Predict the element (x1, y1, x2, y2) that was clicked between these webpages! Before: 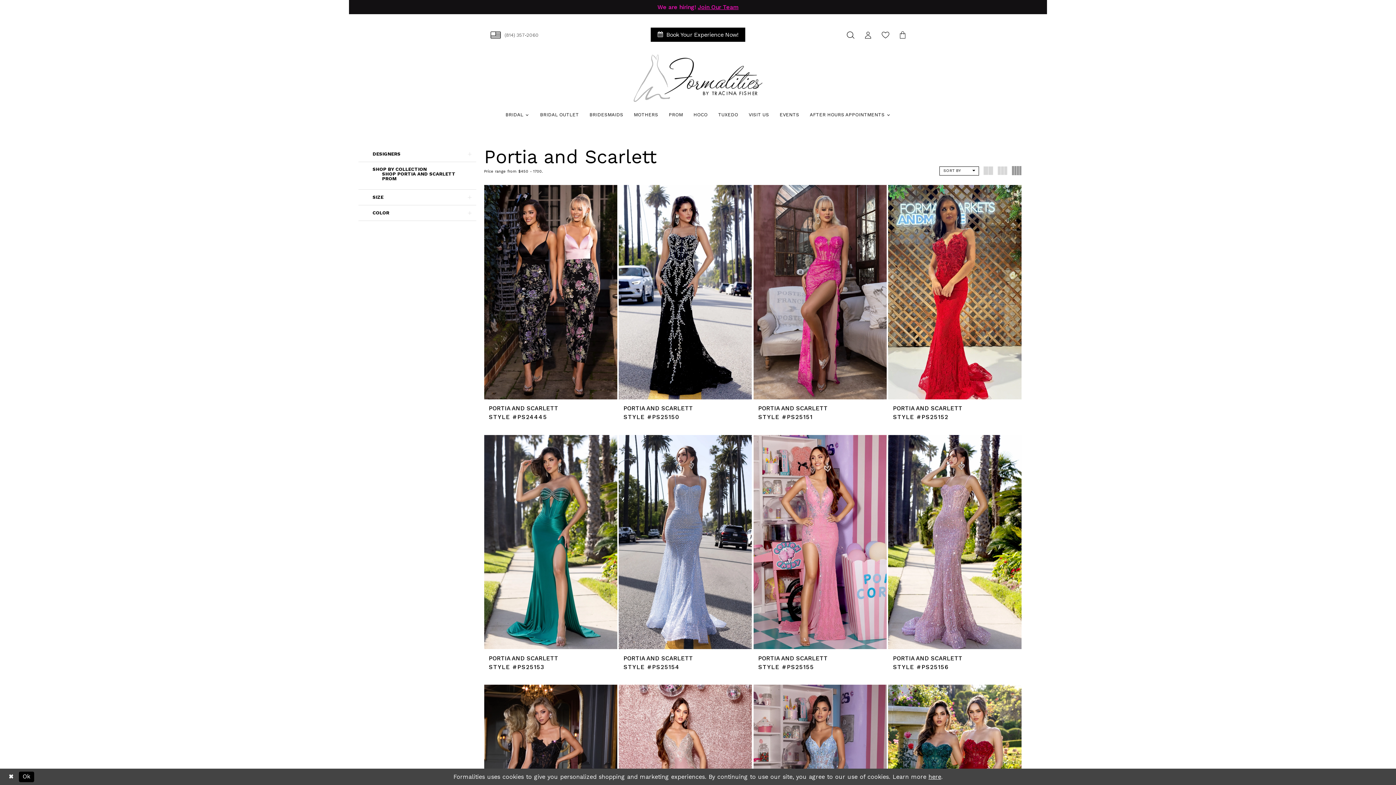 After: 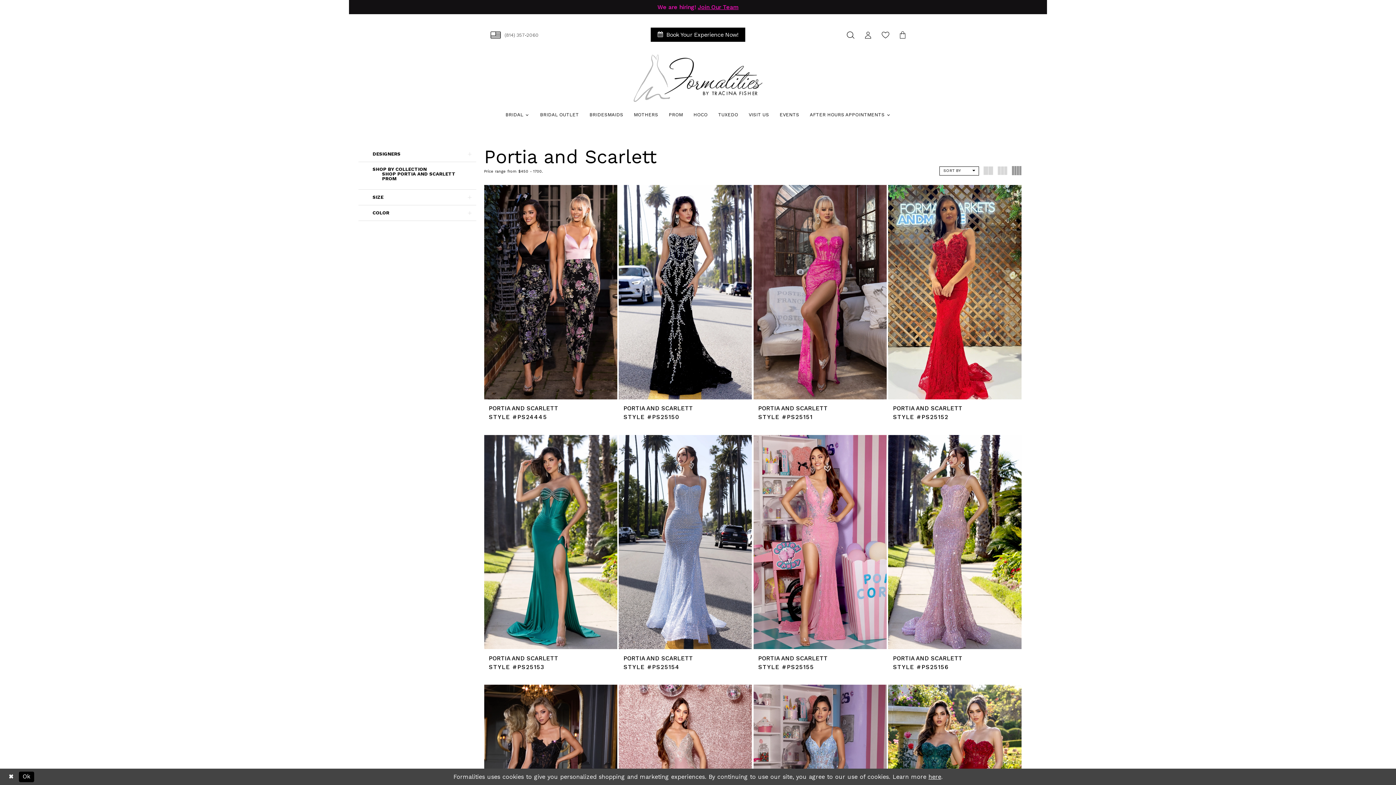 Action: label: Phone us bbox: (485, 23, 544, 46)